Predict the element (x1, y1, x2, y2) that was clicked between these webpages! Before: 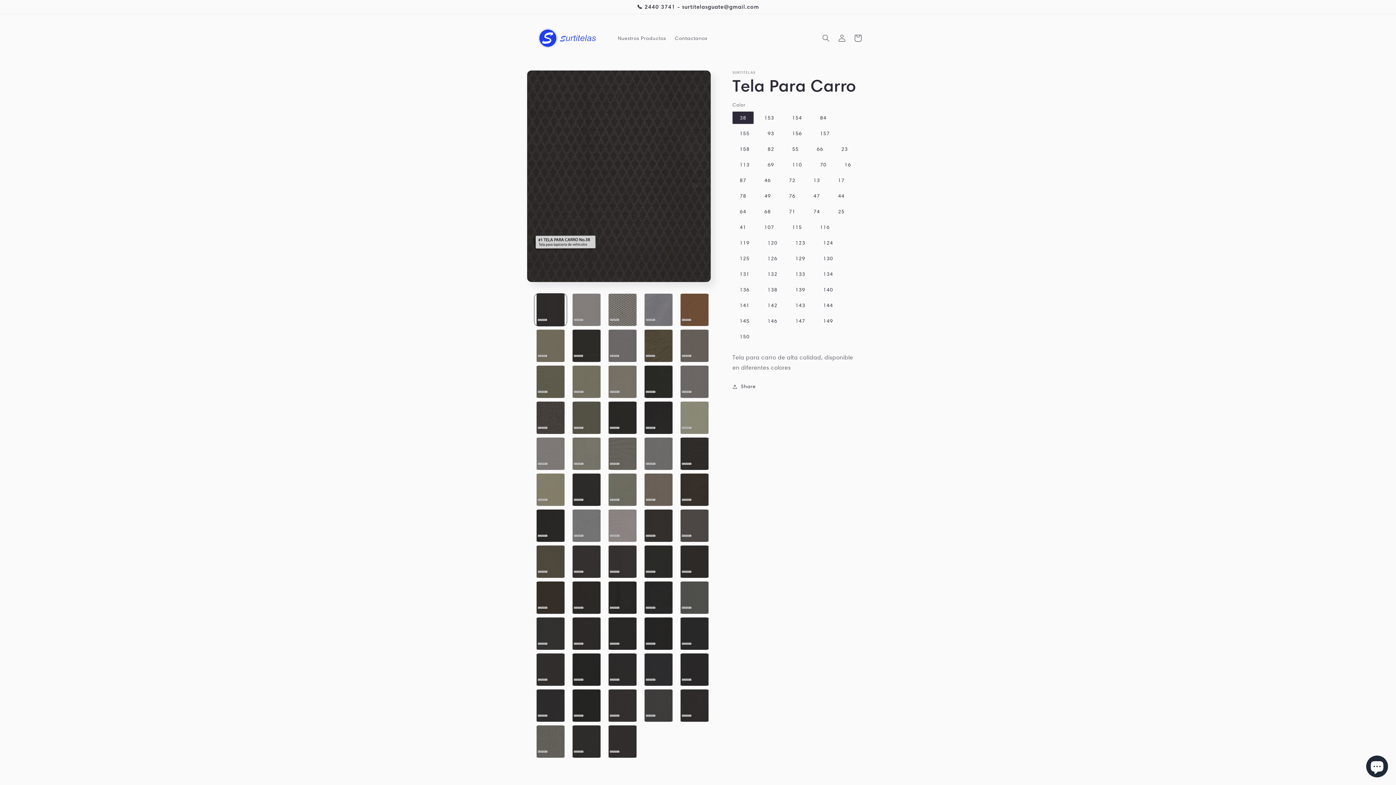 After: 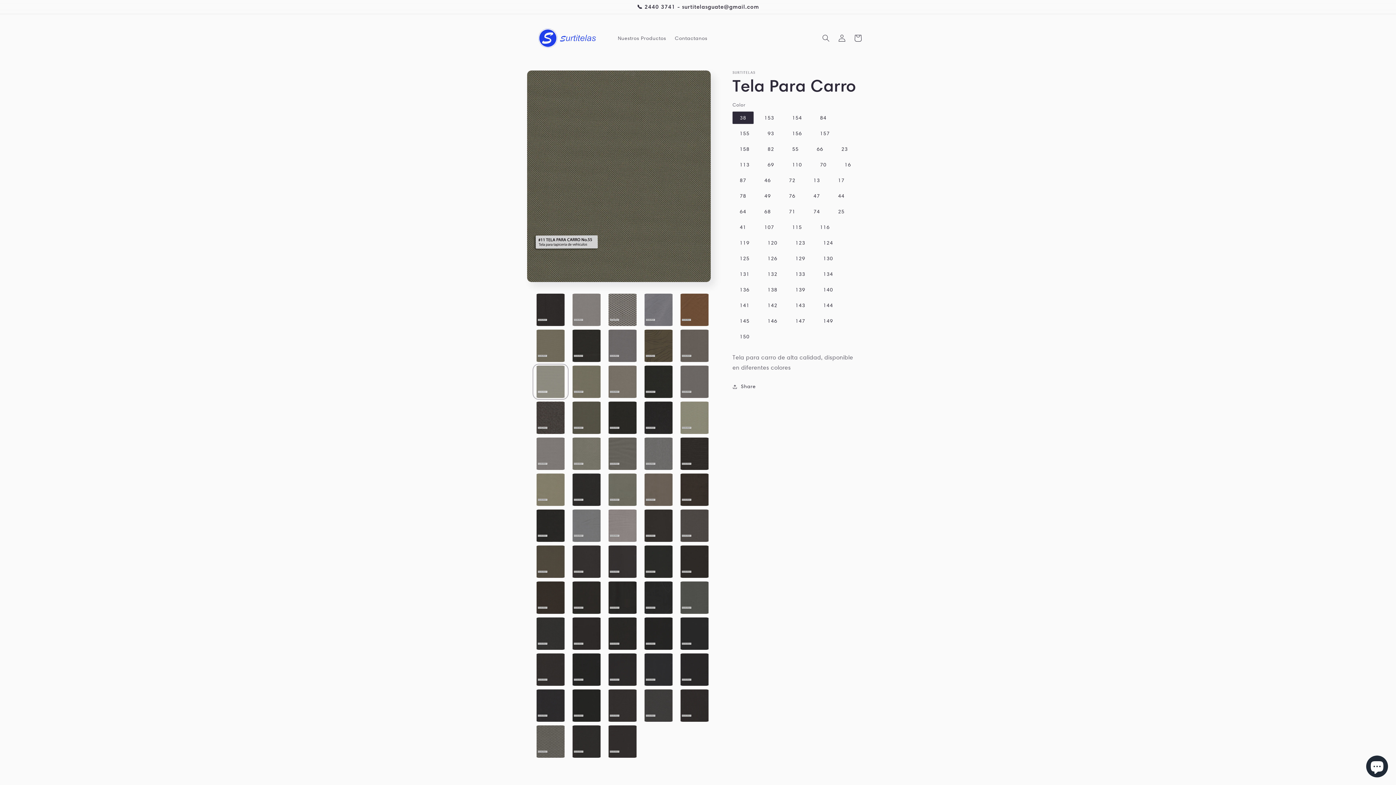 Action: label: Cargar la imagen 11 en la vista de la galería bbox: (534, 365, 566, 398)